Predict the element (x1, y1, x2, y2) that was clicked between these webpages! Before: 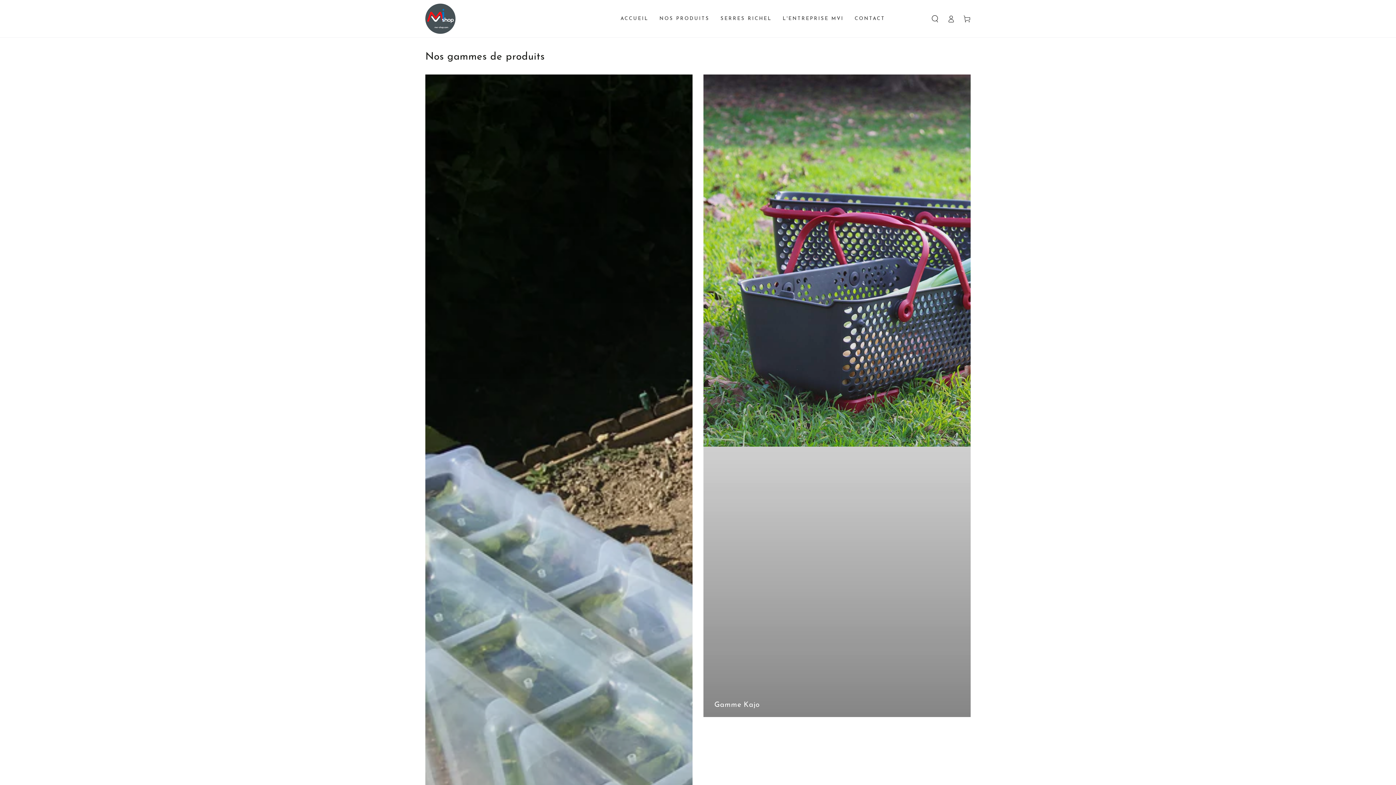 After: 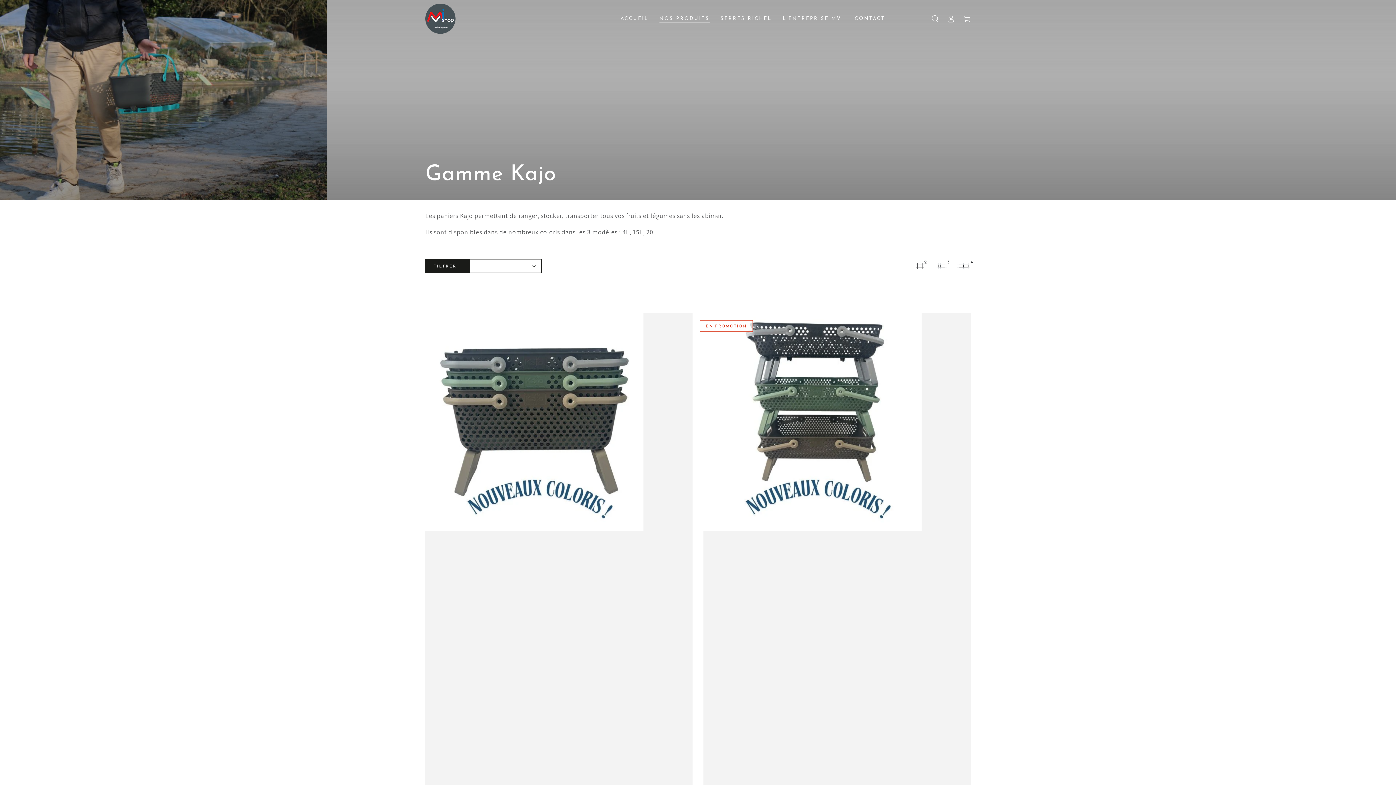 Action: label: Gamme Kajo bbox: (703, 74, 970, 717)